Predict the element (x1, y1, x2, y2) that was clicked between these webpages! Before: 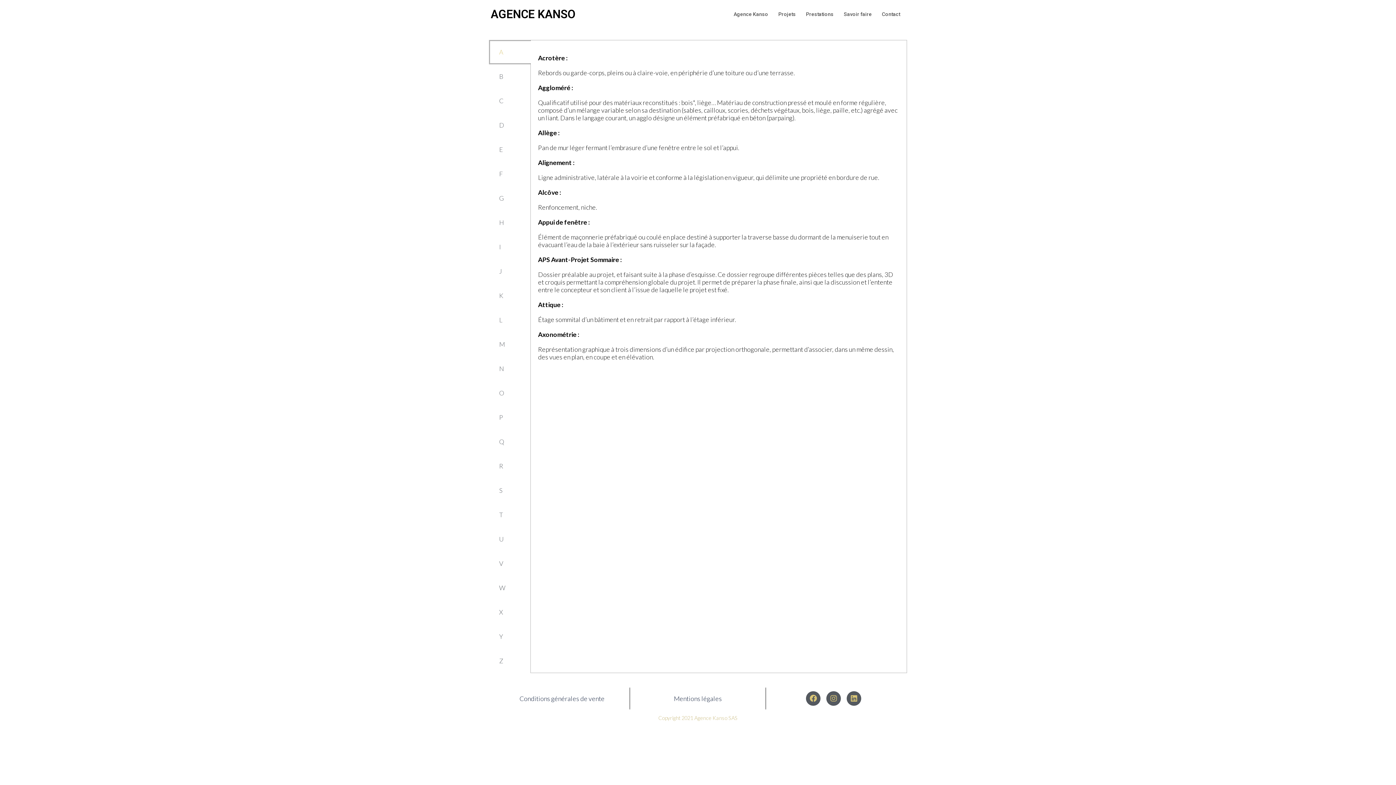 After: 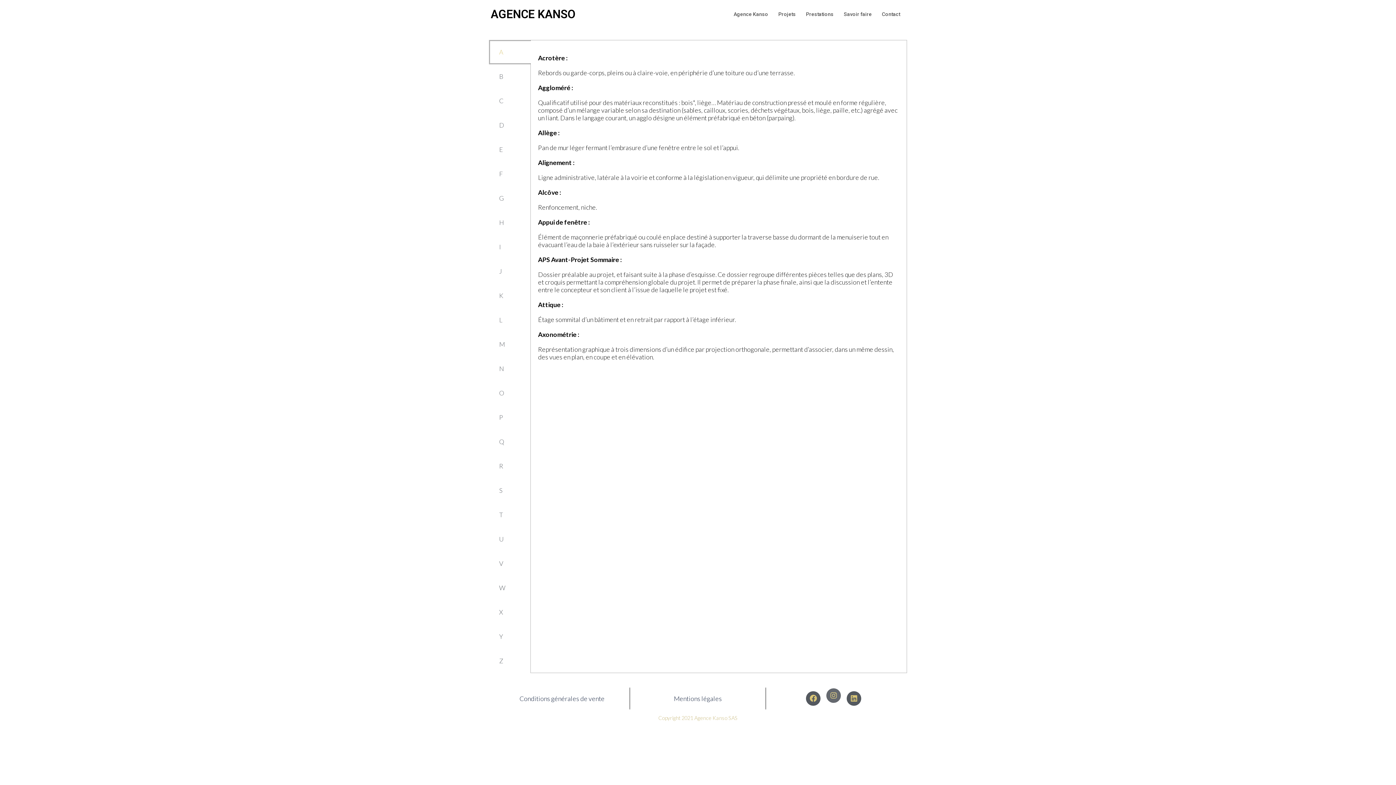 Action: label: Instagram bbox: (826, 691, 841, 706)